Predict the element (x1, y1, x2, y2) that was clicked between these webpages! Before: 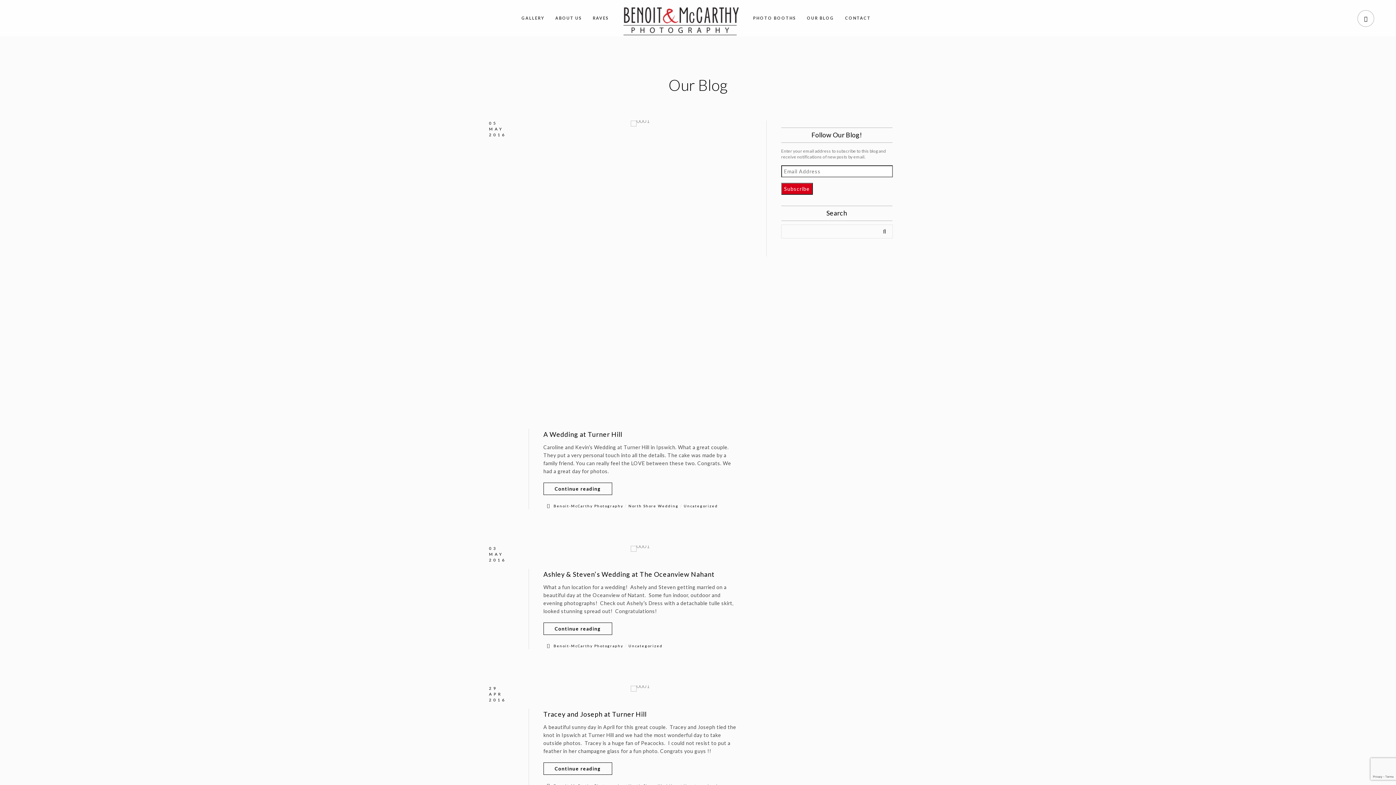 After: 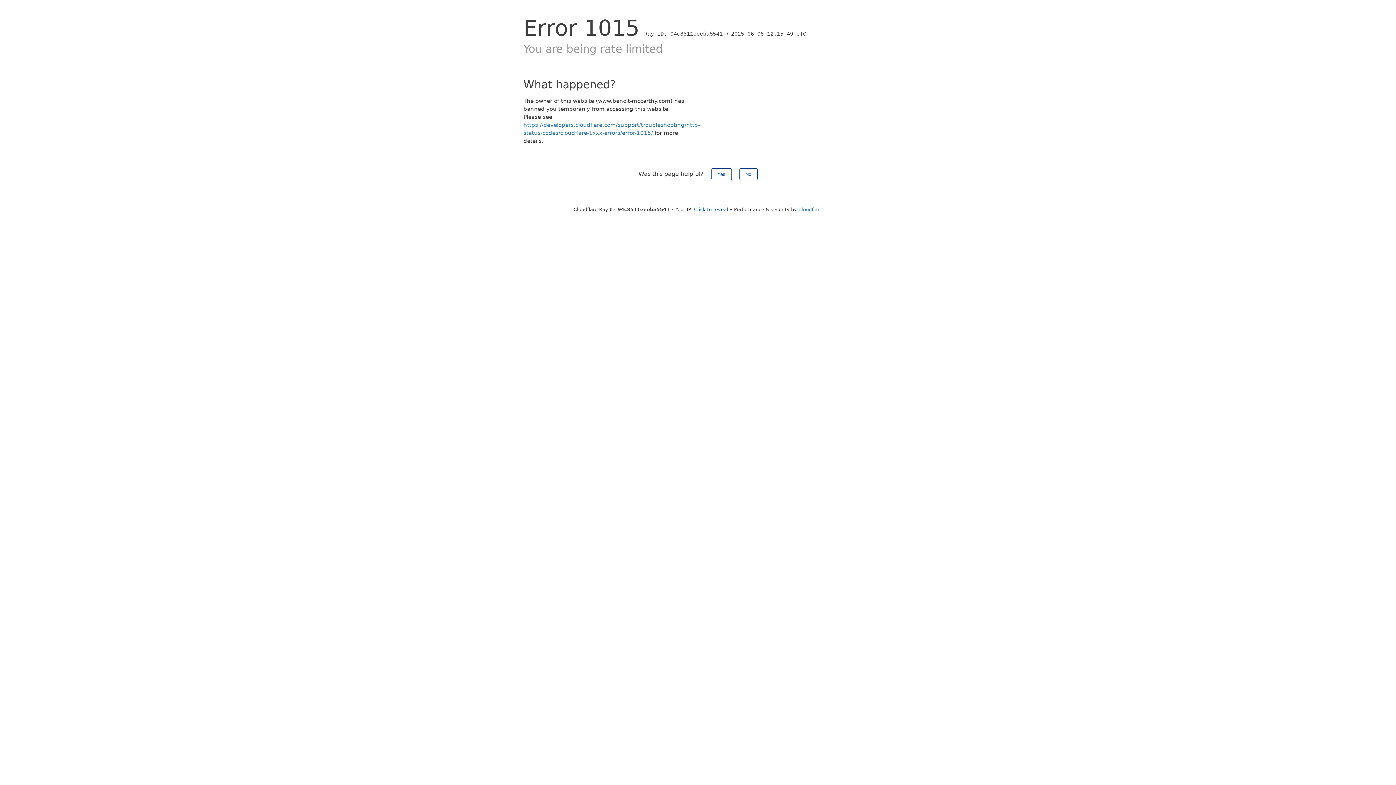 Action: label: Tracey and Joseph at Turner Hill bbox: (543, 710, 646, 718)